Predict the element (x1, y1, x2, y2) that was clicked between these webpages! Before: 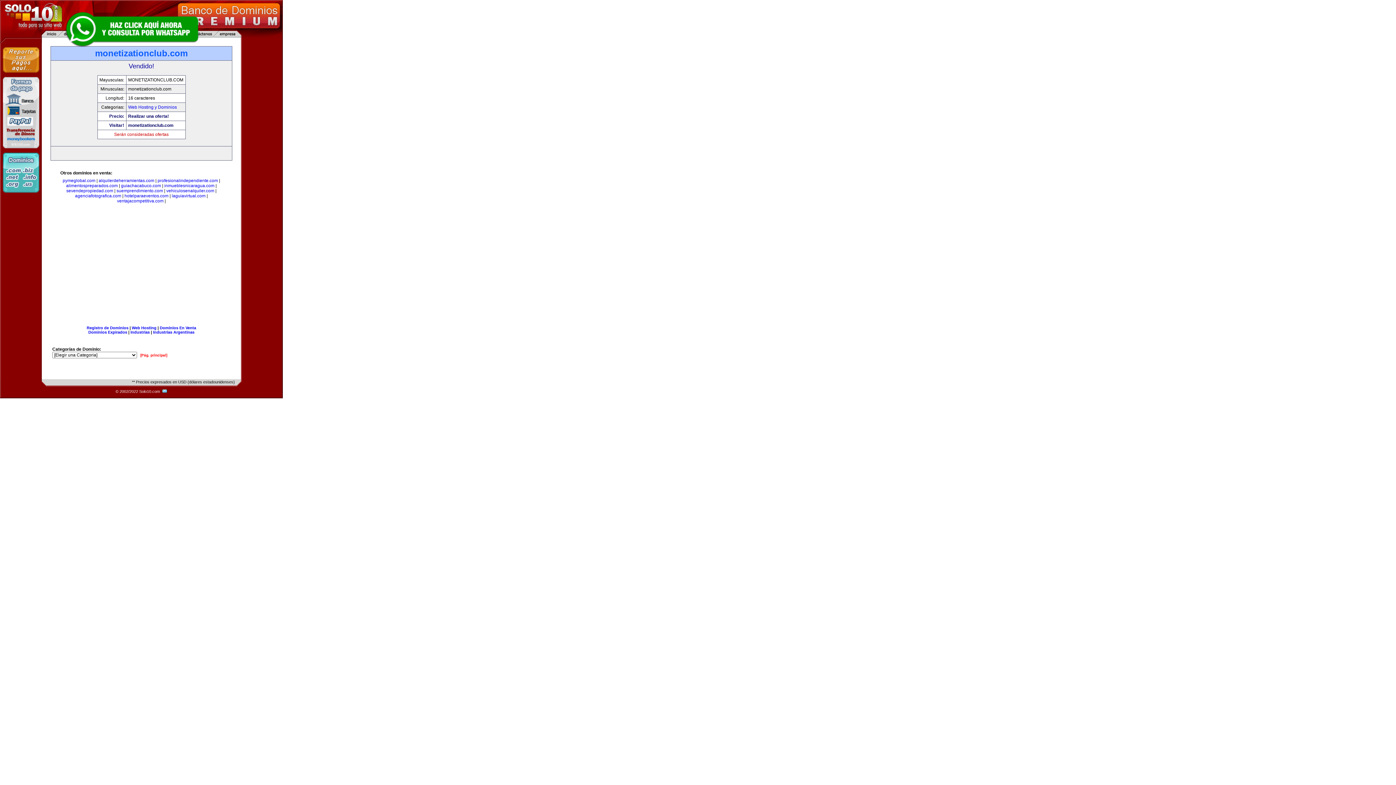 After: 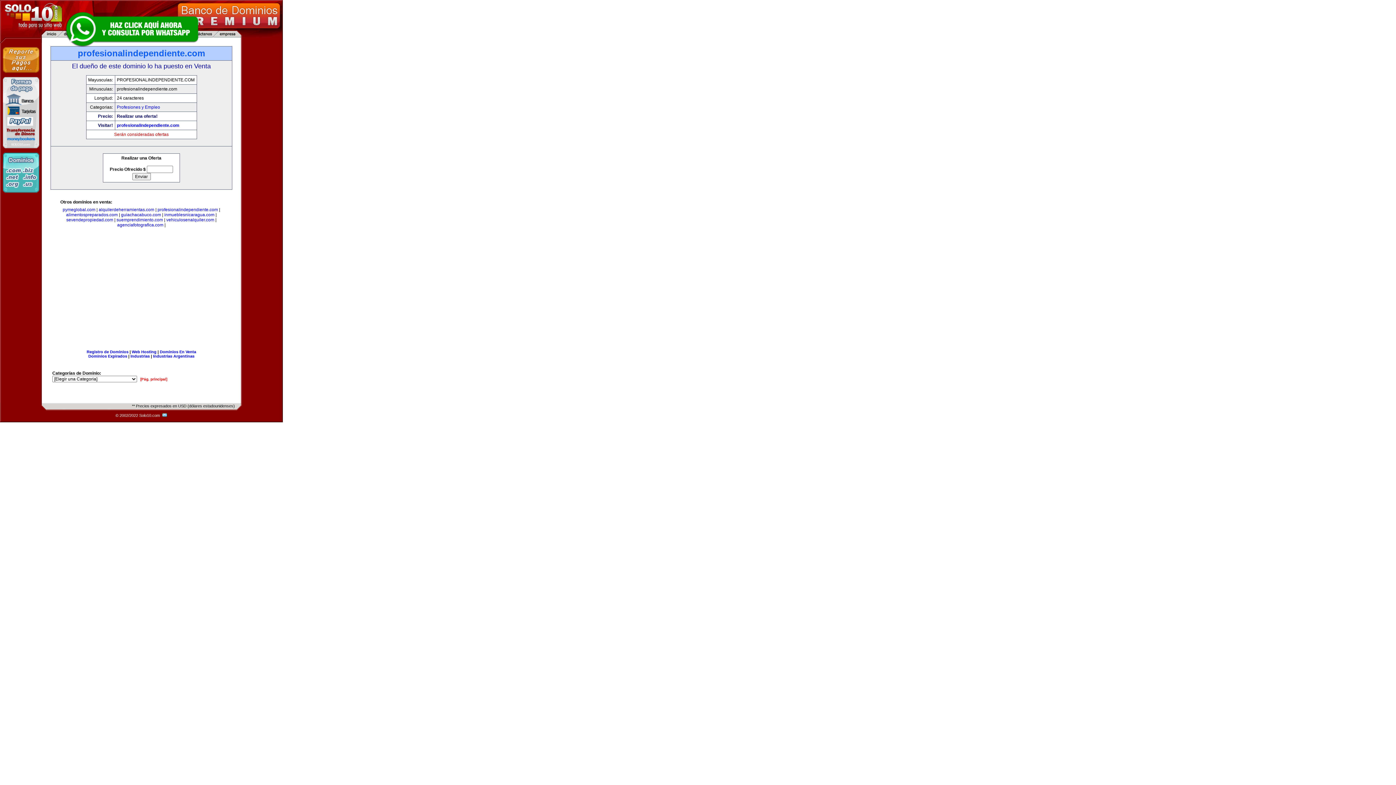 Action: label: profesionalindependiente.com bbox: (157, 178, 218, 183)